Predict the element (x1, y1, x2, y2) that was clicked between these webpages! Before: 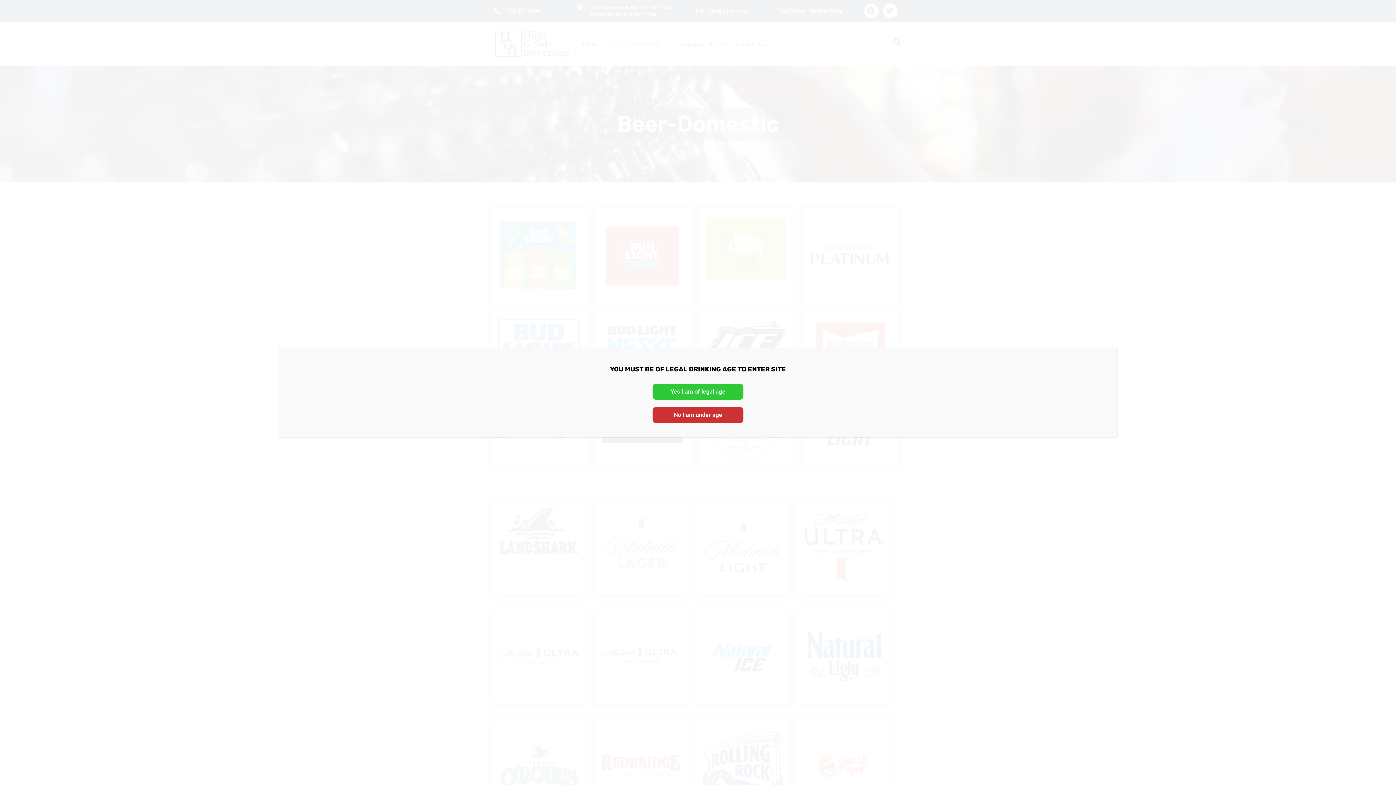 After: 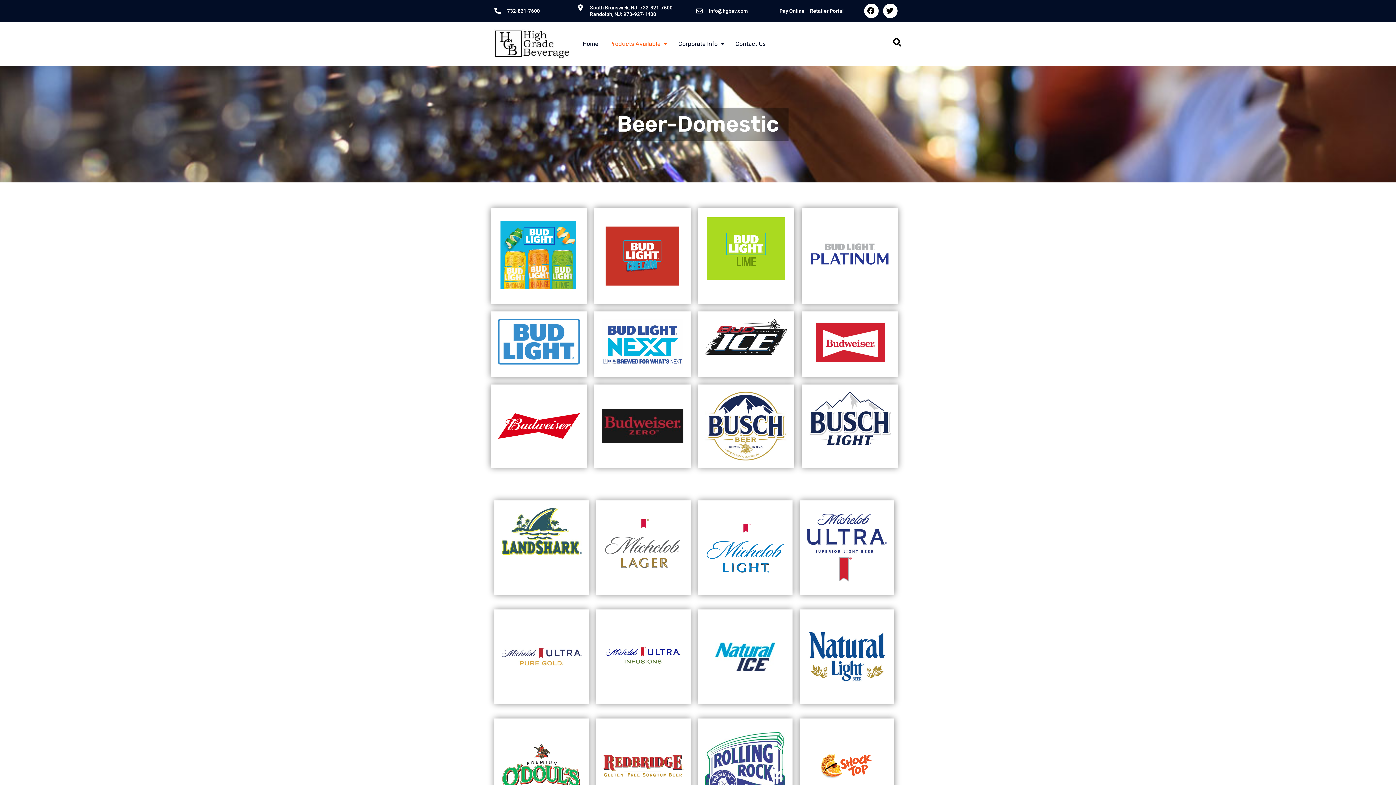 Action: label: Close bbox: (652, 384, 743, 400)